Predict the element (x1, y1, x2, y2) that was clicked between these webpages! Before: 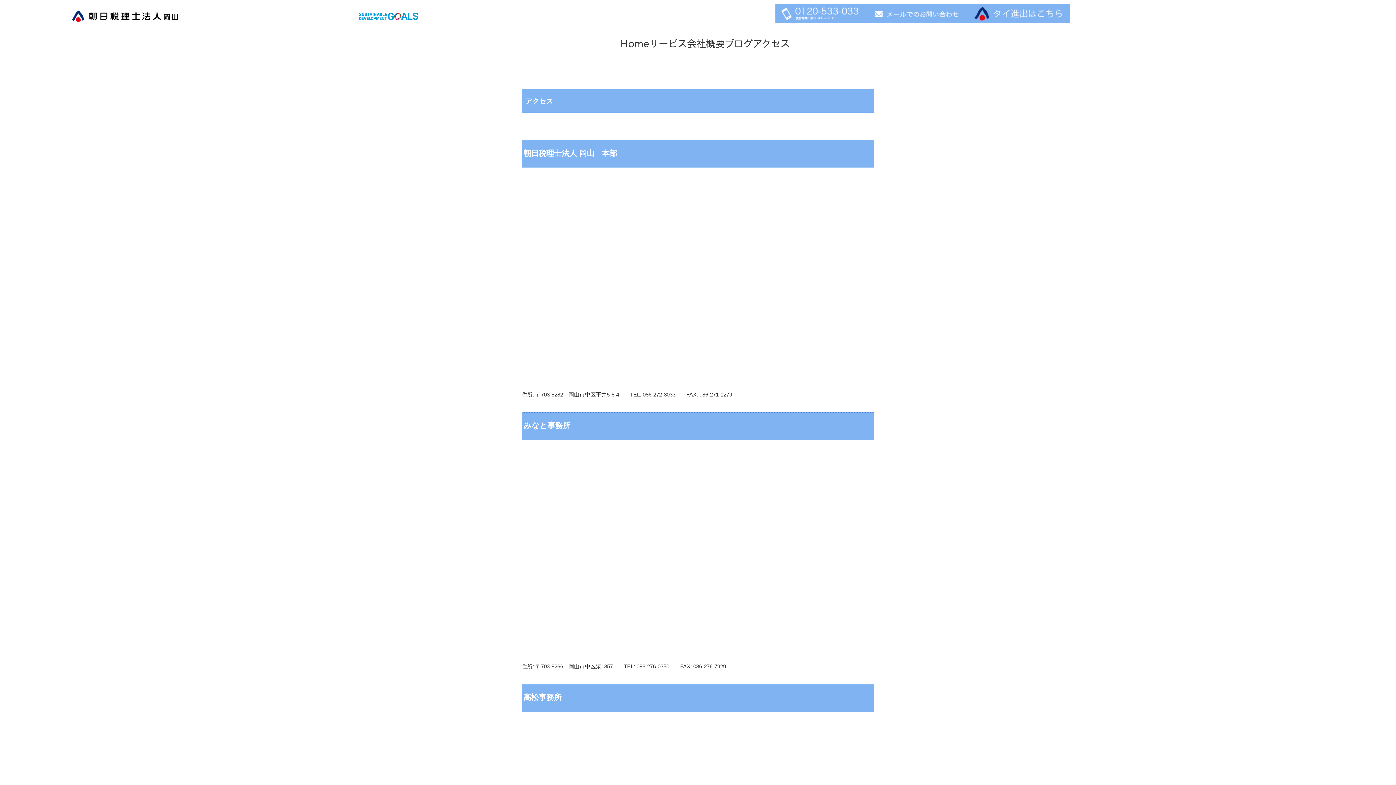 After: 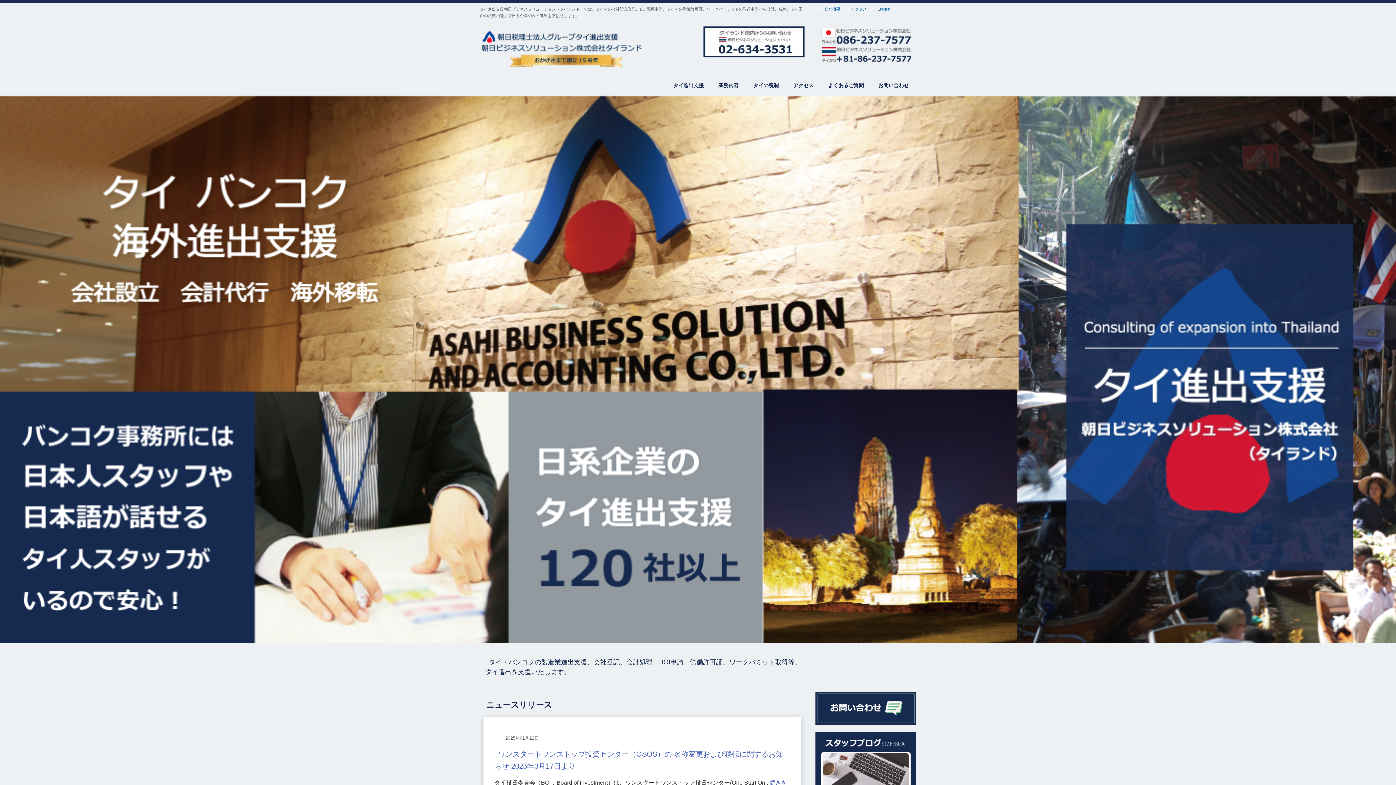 Action: bbox: (968, 9, 1070, 17)